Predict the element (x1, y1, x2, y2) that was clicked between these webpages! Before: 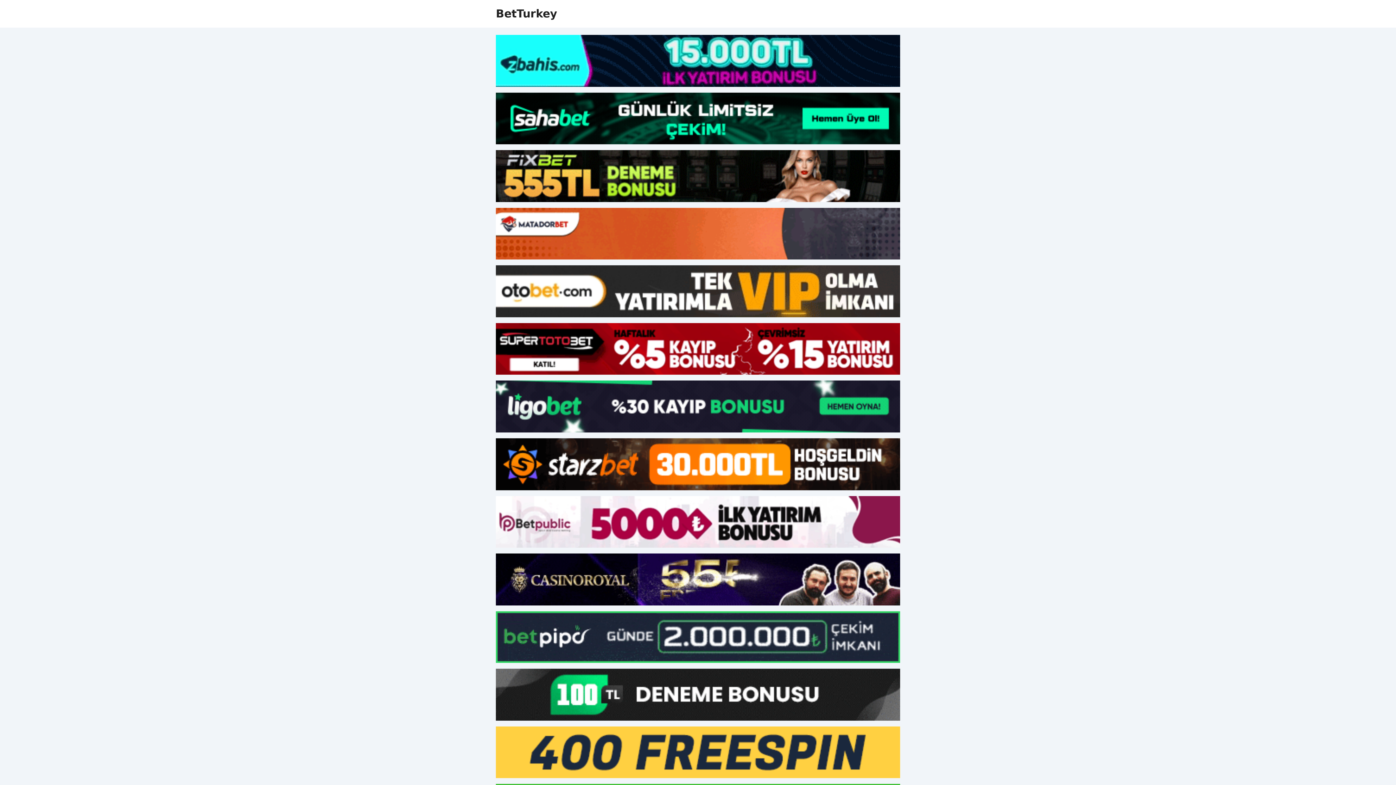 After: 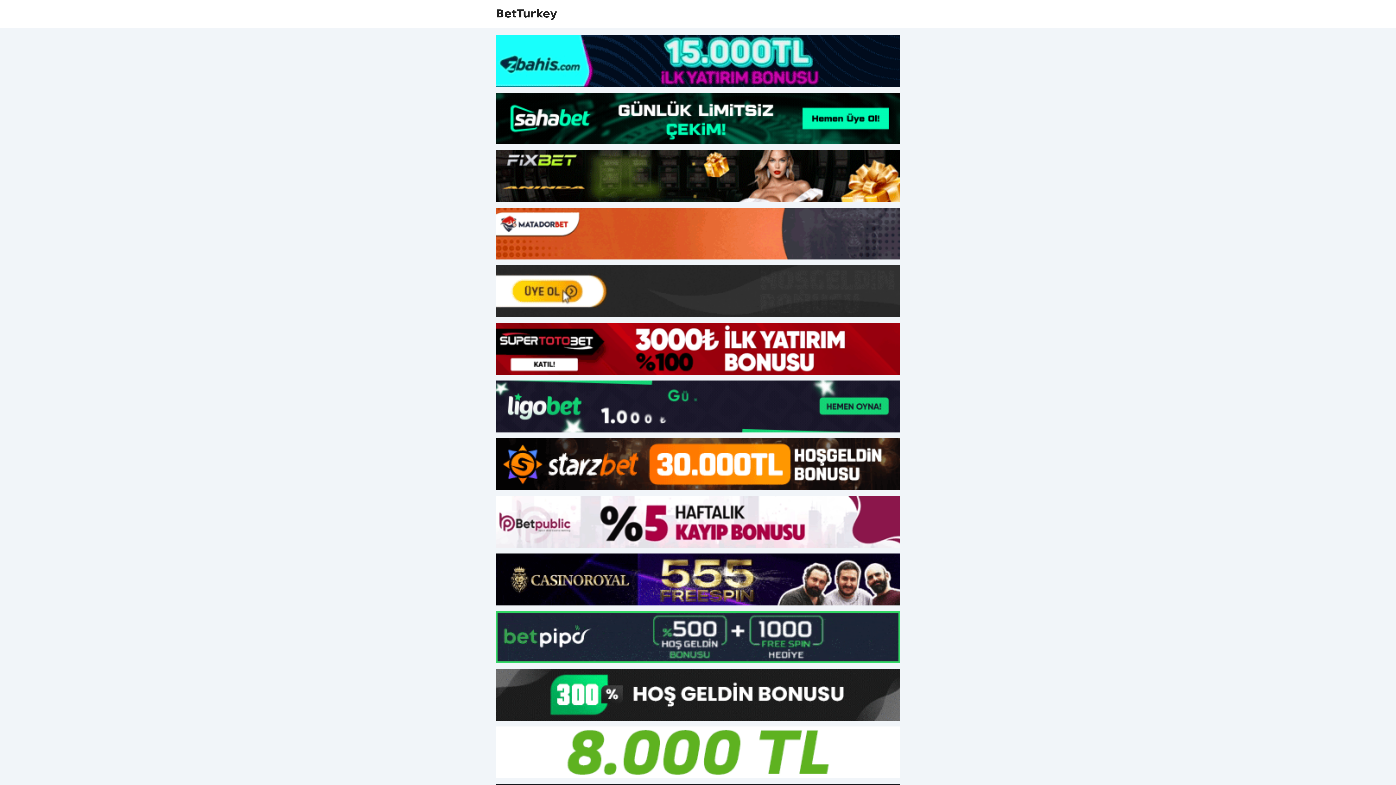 Action: bbox: (496, 207, 900, 259)